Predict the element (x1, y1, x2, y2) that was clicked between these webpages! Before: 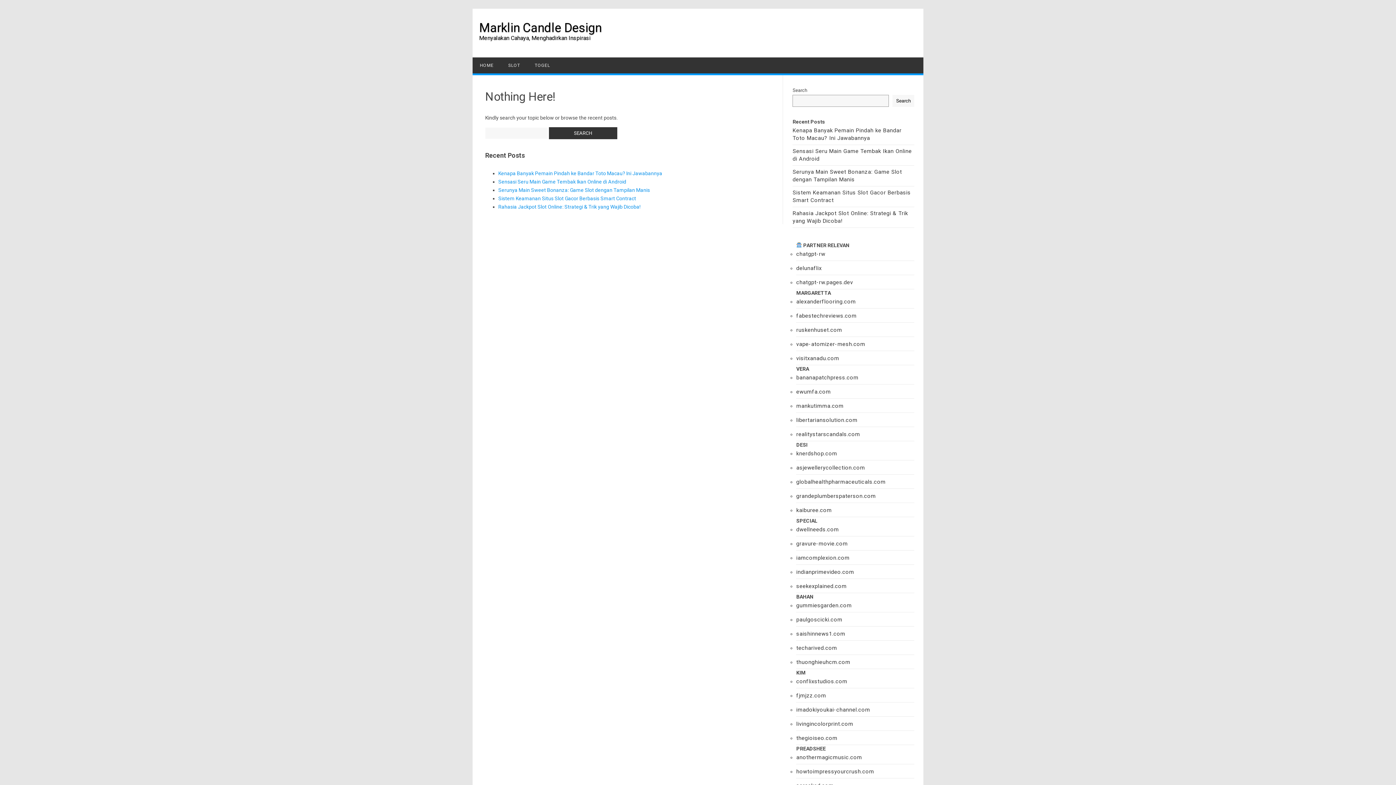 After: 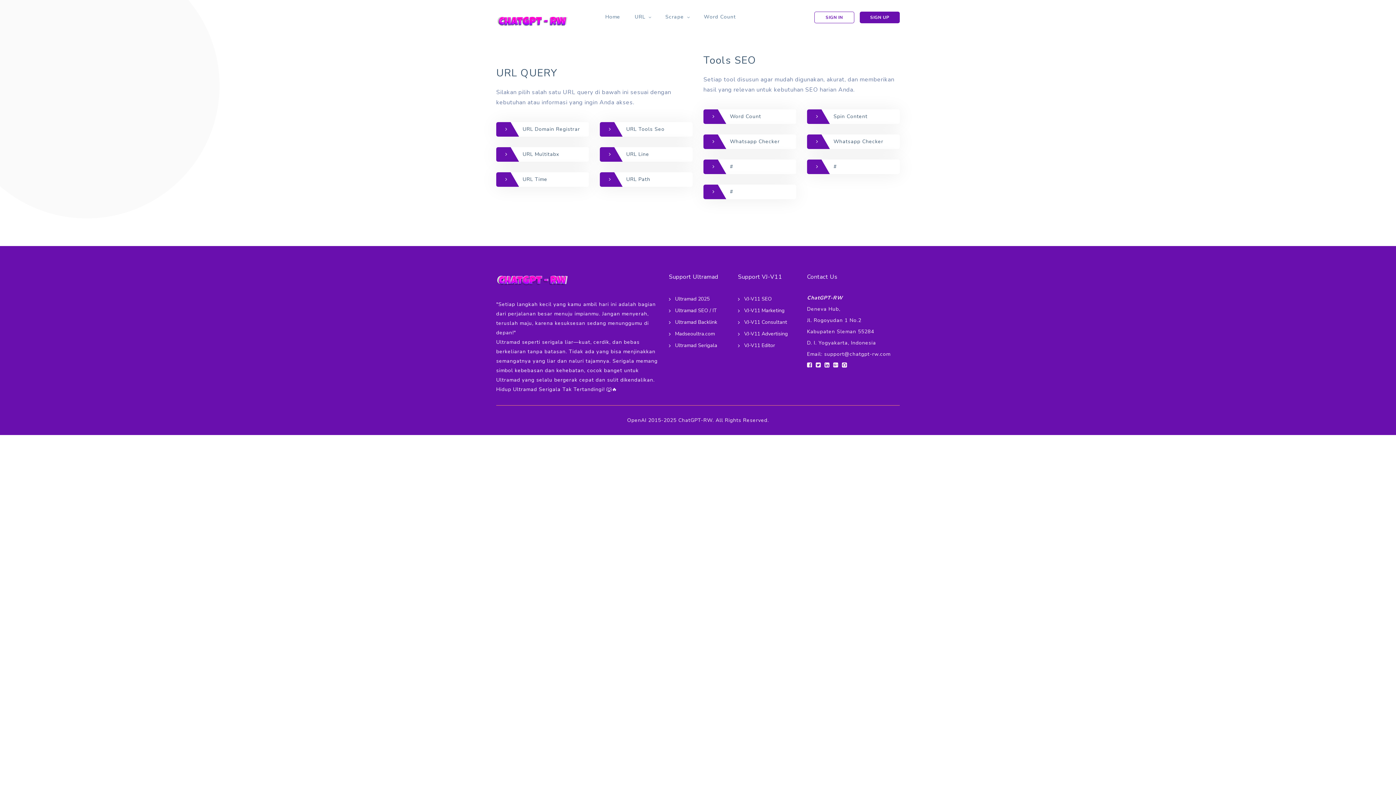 Action: label: chatgpt-rw bbox: (796, 250, 825, 257)